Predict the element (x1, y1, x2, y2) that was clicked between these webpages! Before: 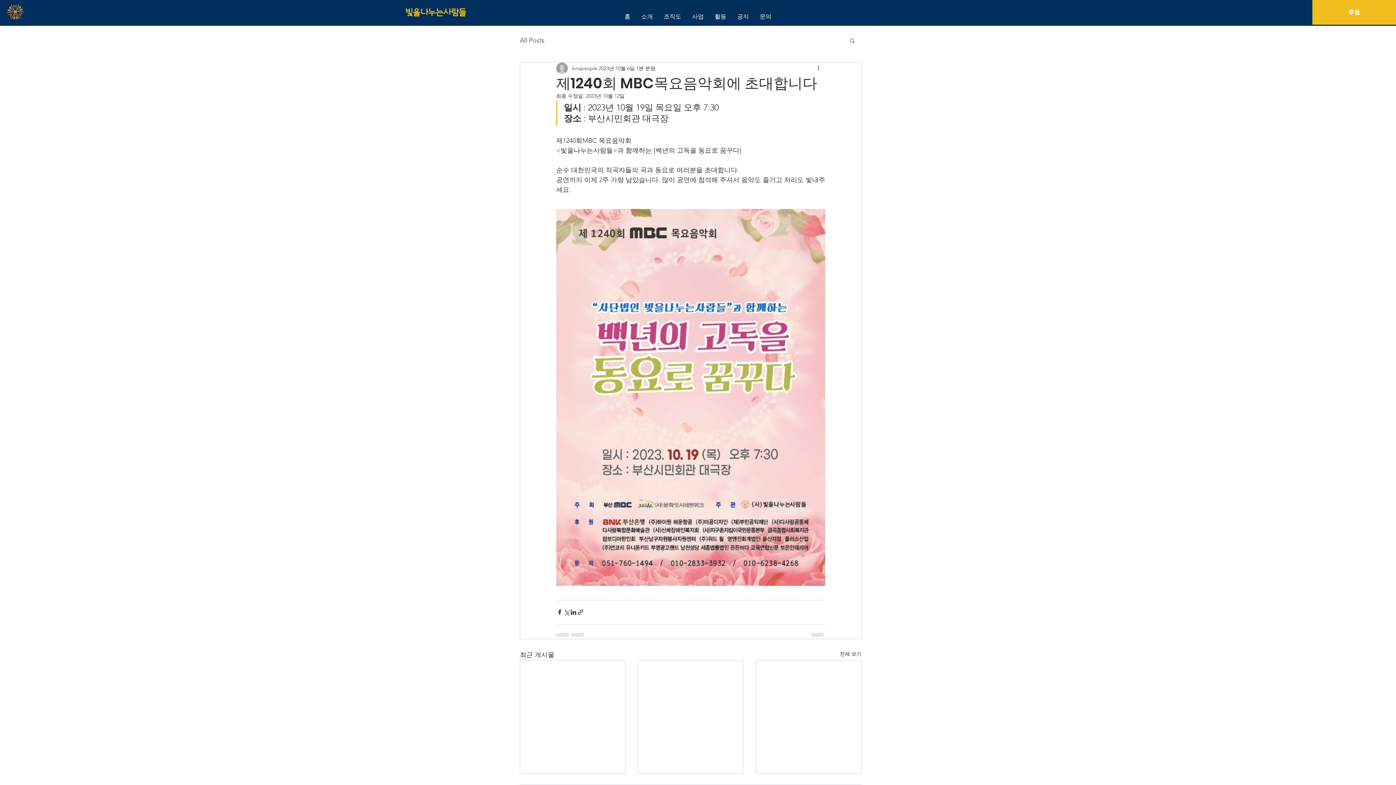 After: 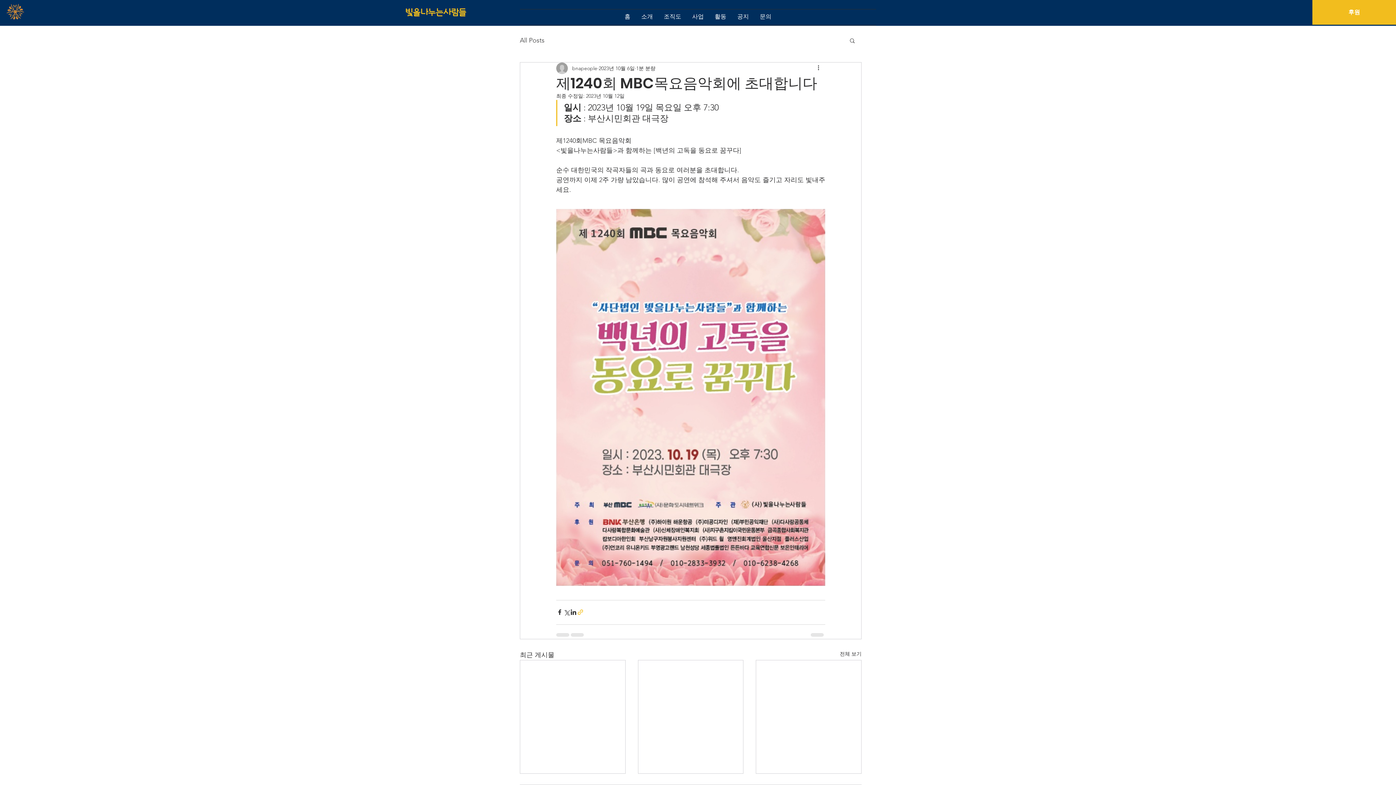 Action: bbox: (577, 609, 584, 616) label: 링크로 공유